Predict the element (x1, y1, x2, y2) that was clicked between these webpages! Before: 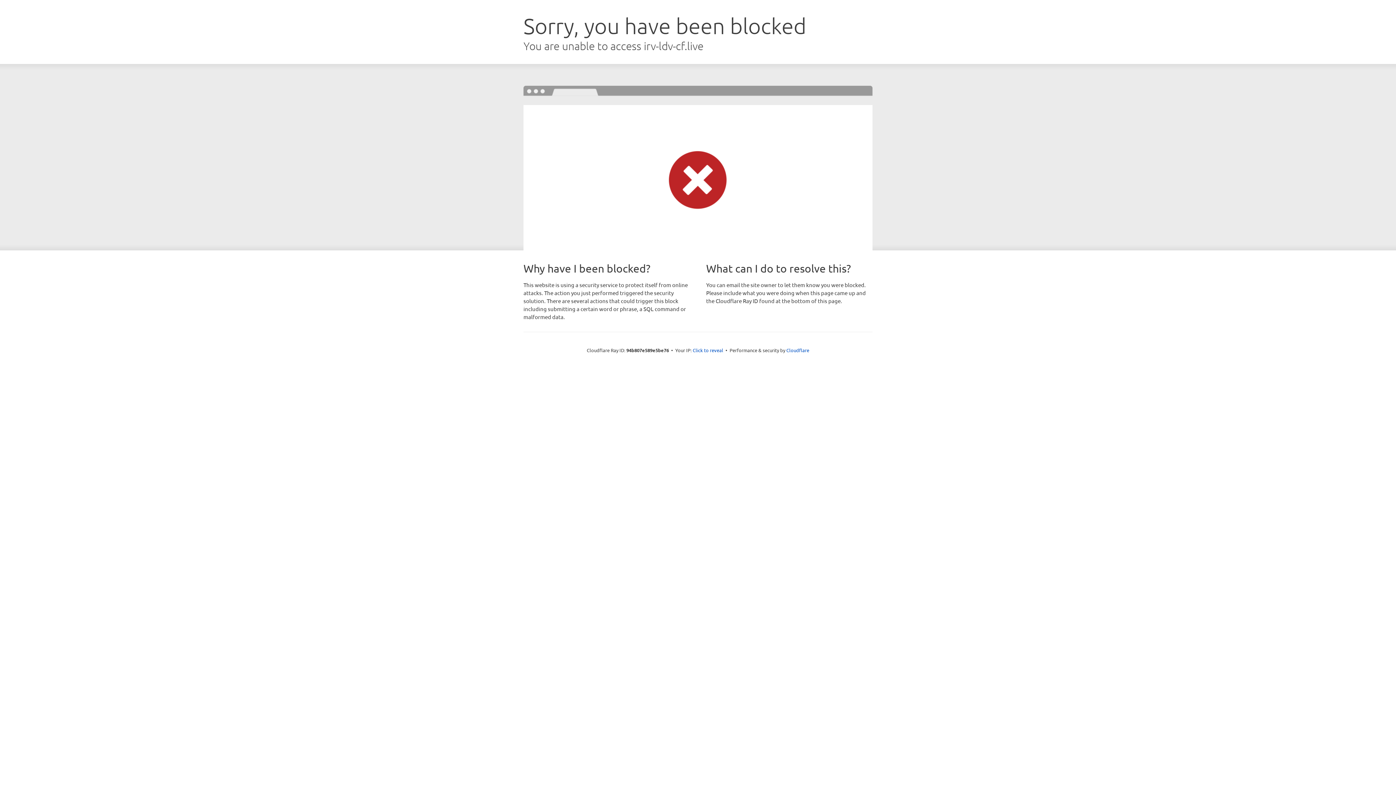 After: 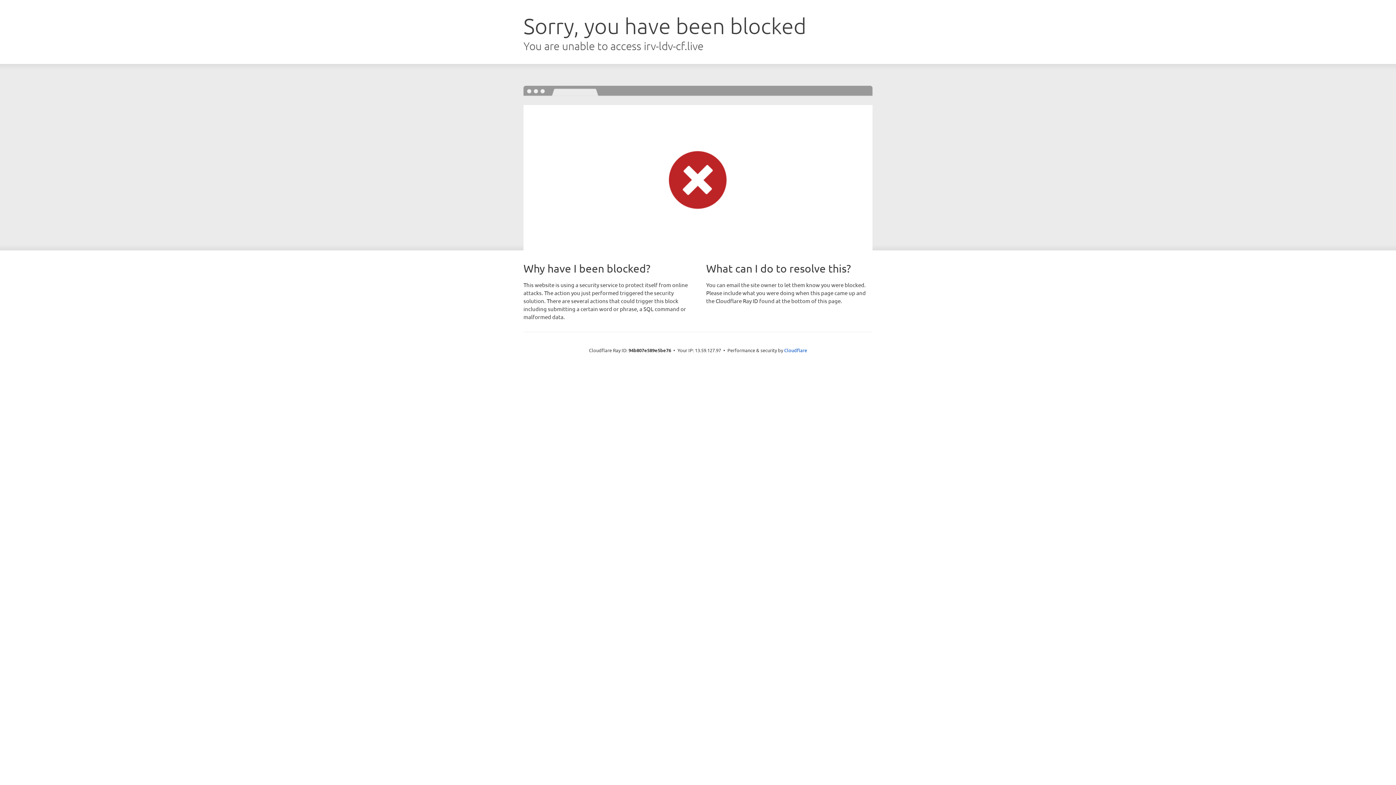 Action: label: Click to reveal bbox: (692, 346, 723, 353)